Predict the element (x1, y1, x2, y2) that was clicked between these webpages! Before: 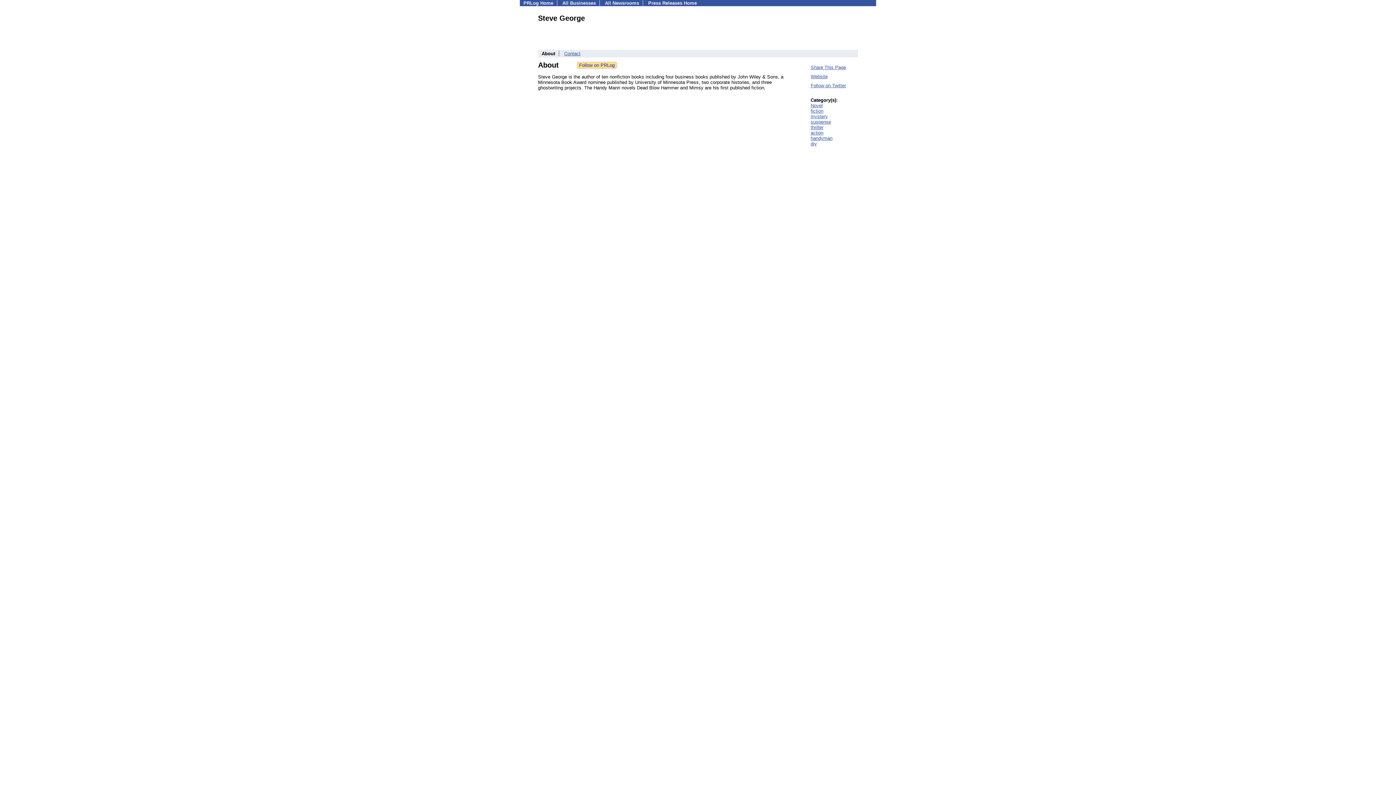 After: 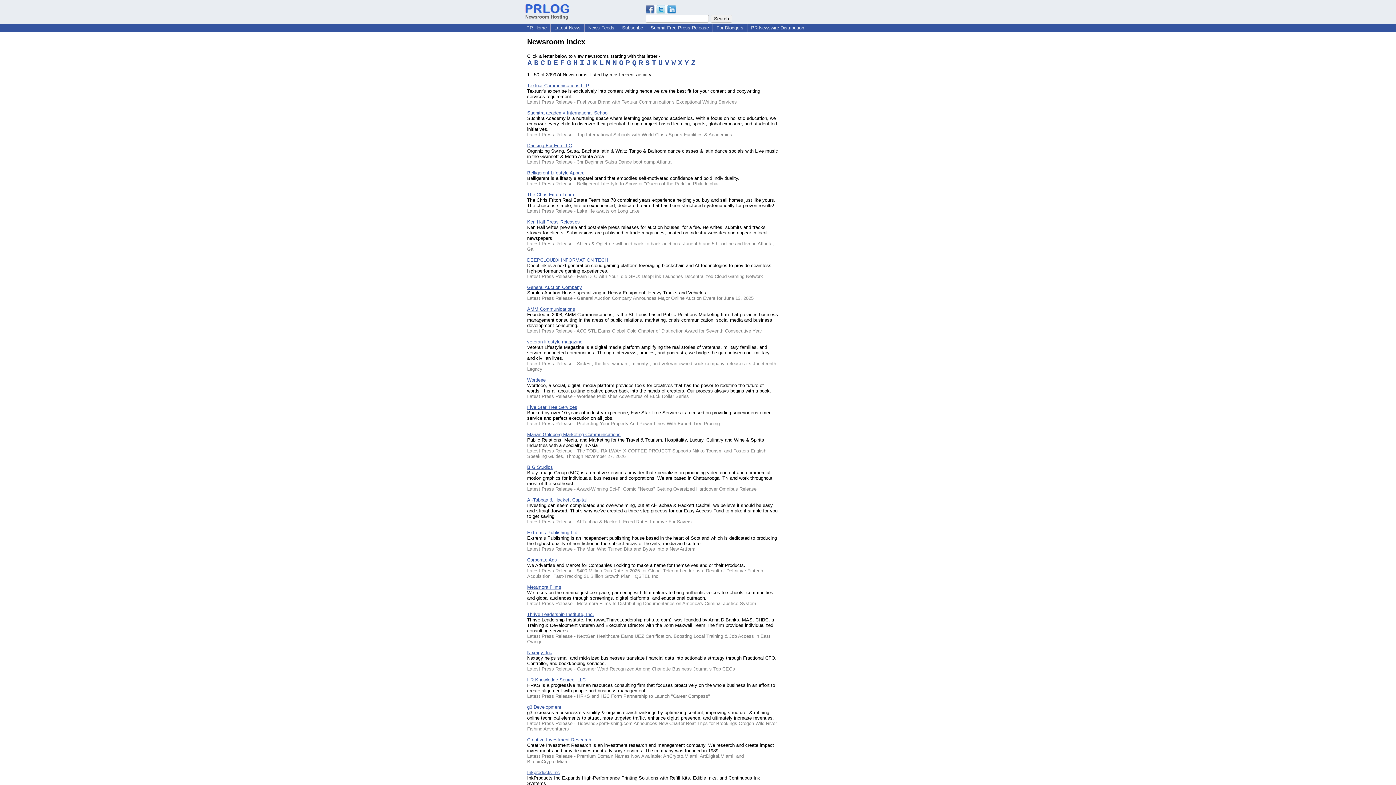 Action: bbox: (605, 0, 639, 5) label: All Newsrooms